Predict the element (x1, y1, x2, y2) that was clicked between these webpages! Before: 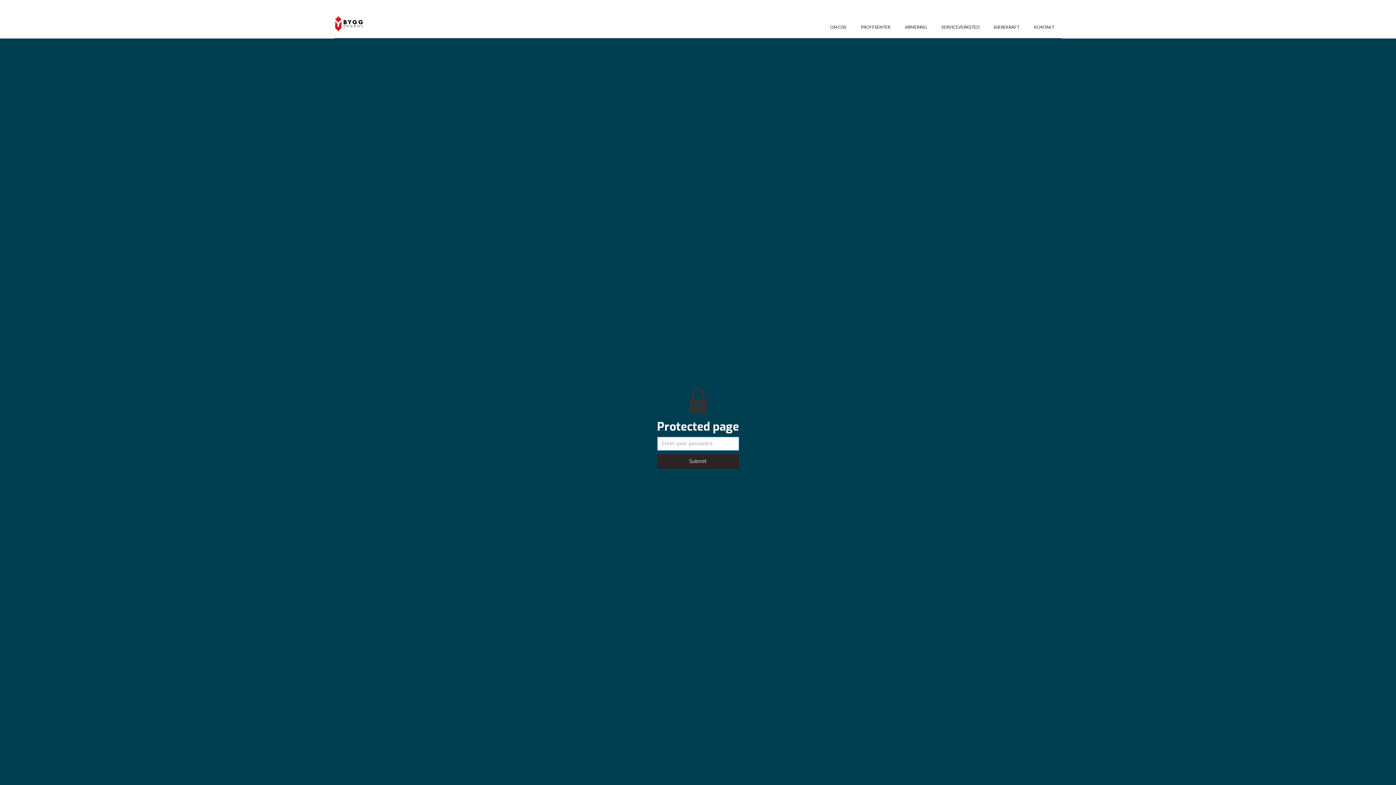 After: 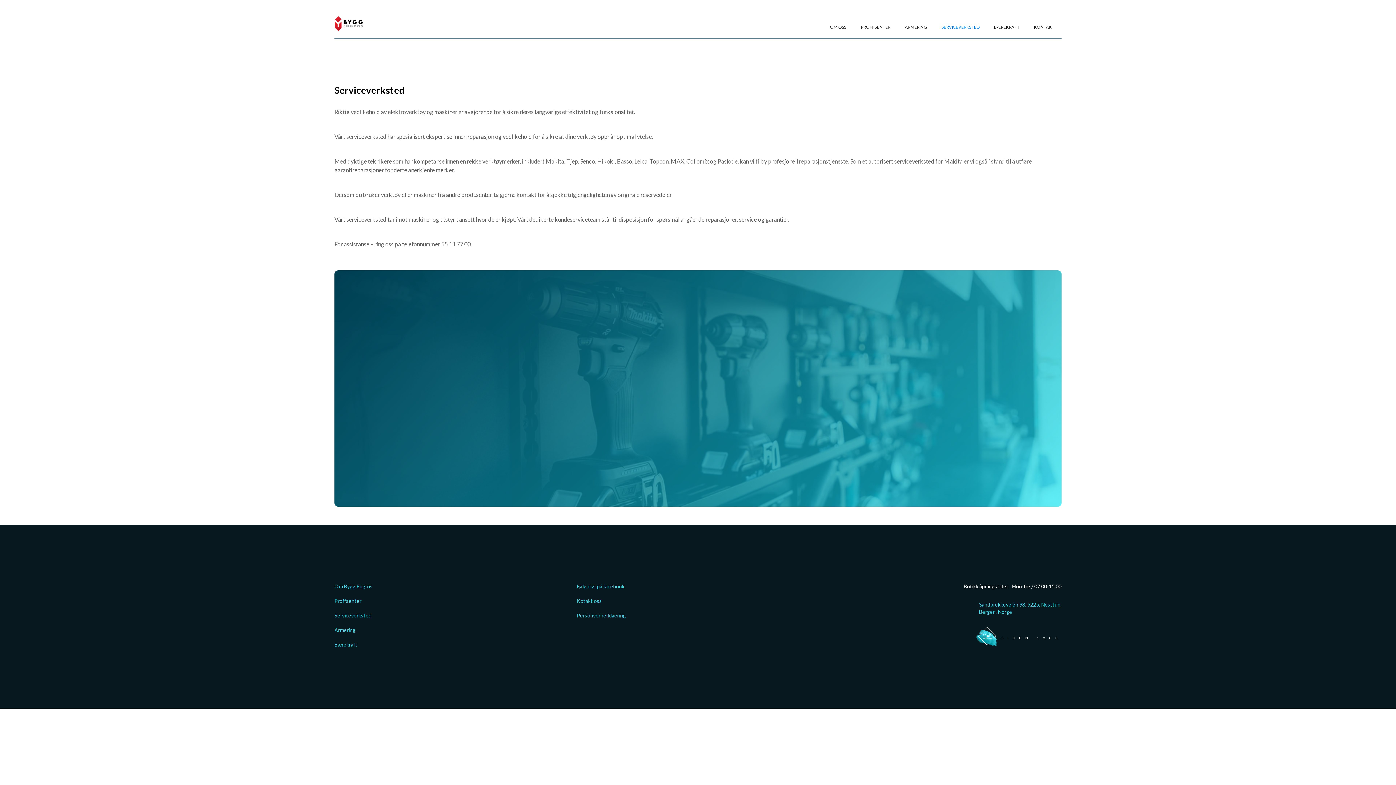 Action: bbox: (934, 9, 986, 38) label: SERVICEVERKSTED